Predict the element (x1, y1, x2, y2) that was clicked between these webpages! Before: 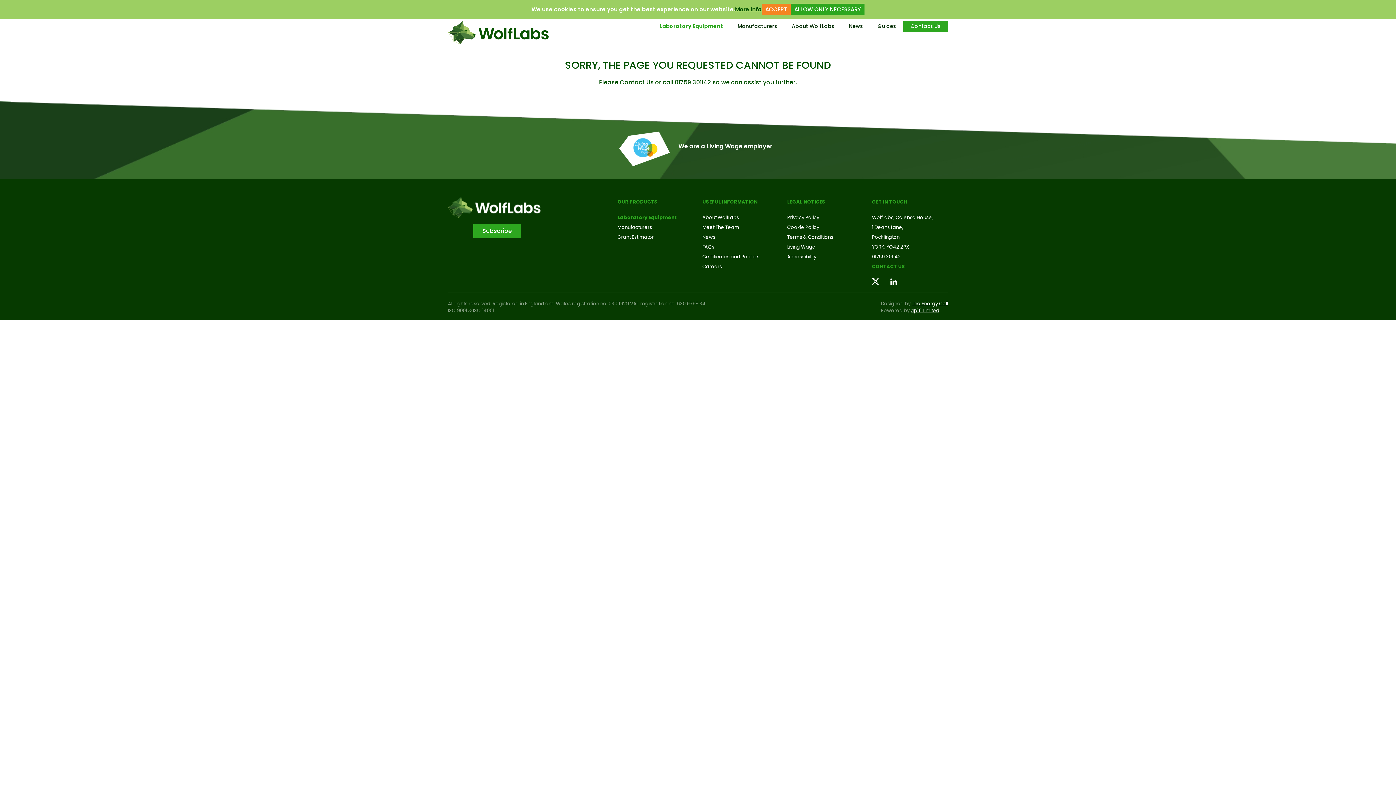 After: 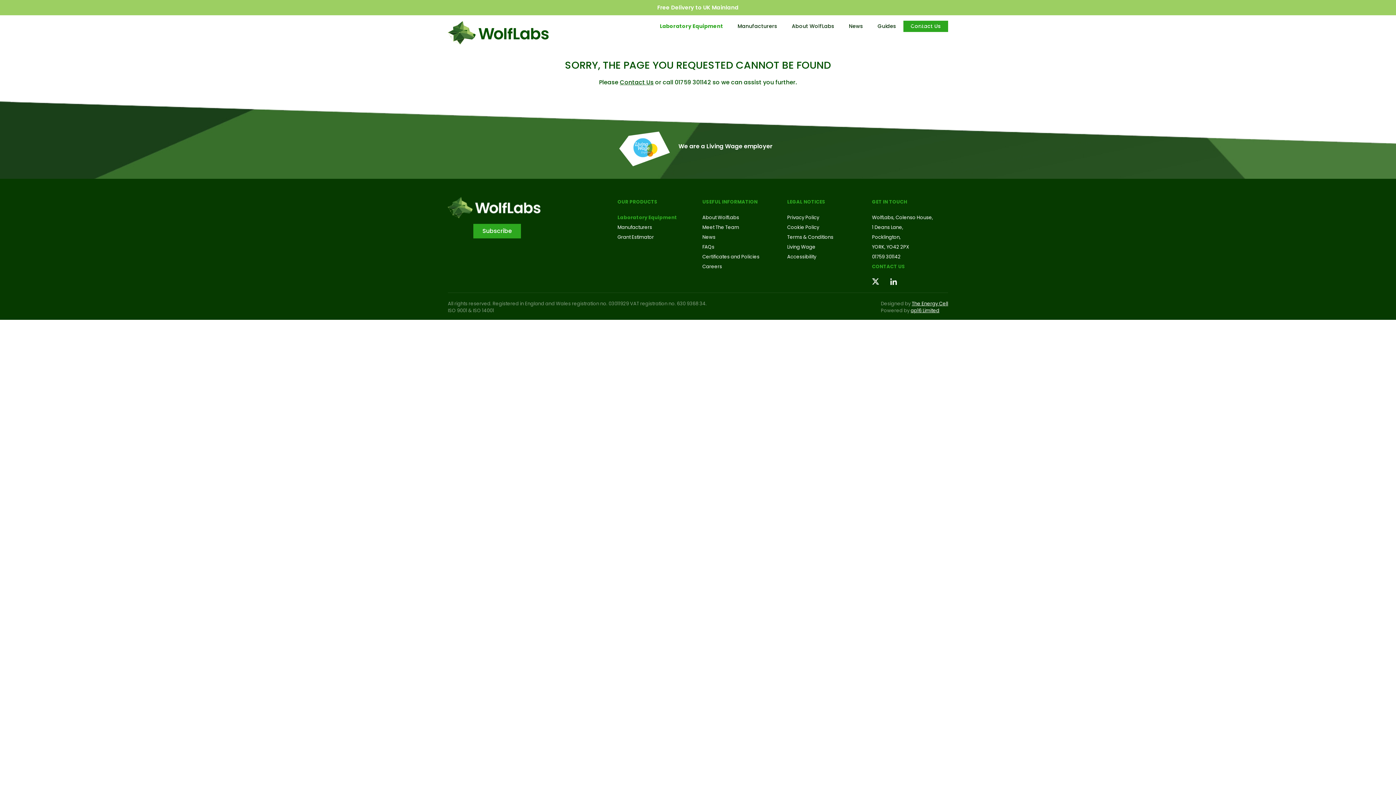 Action: bbox: (761, 3, 790, 15) label: ACCEPT